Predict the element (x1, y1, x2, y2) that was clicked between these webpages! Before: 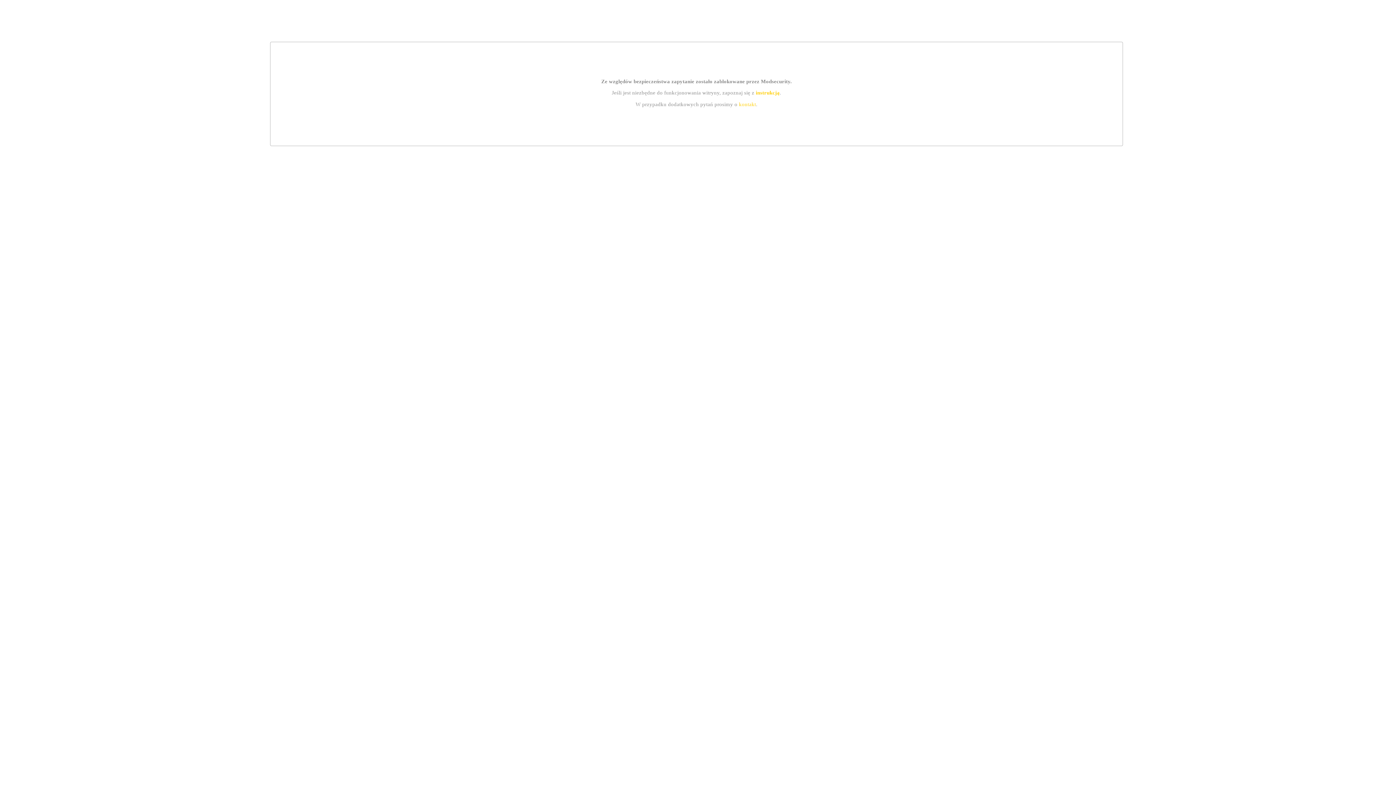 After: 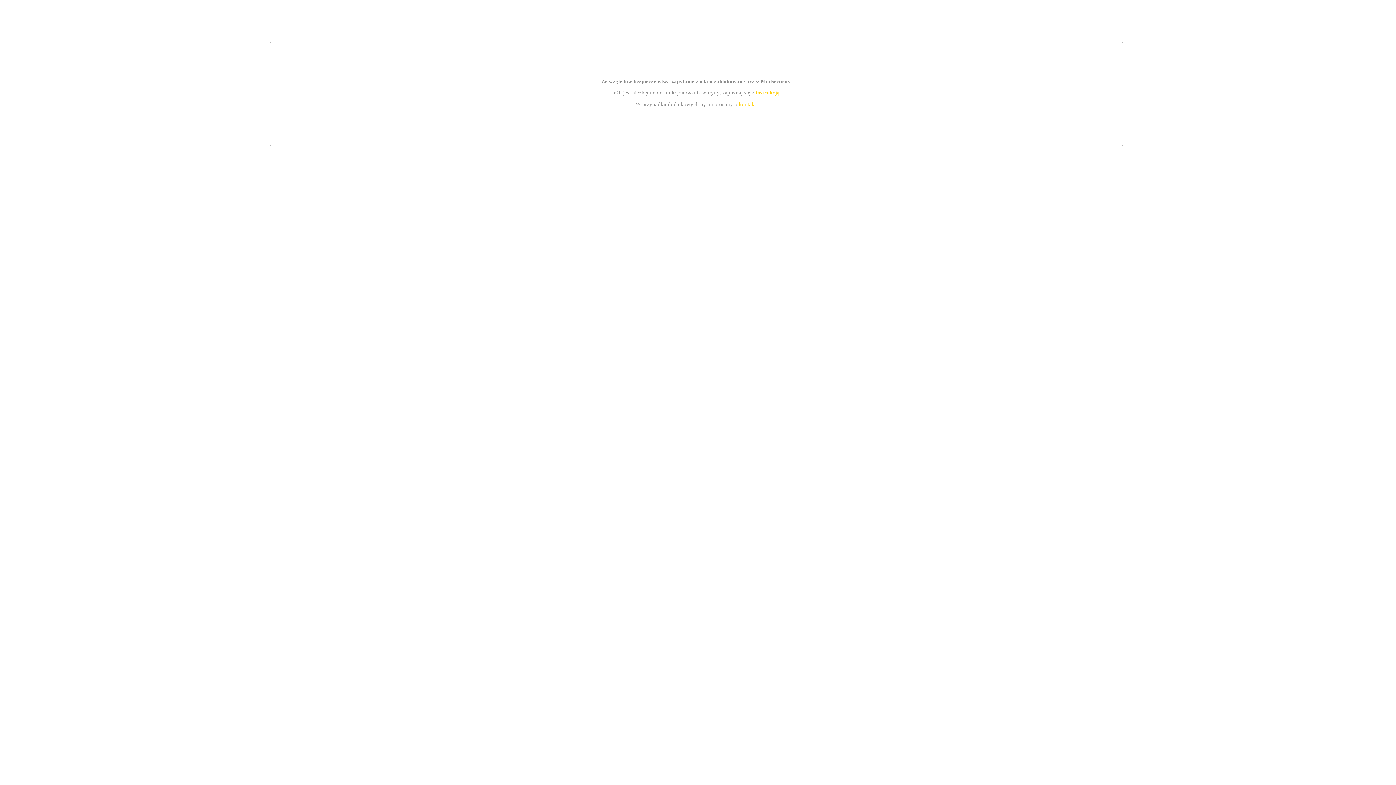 Action: bbox: (755, 89, 779, 95) label: instrukcją